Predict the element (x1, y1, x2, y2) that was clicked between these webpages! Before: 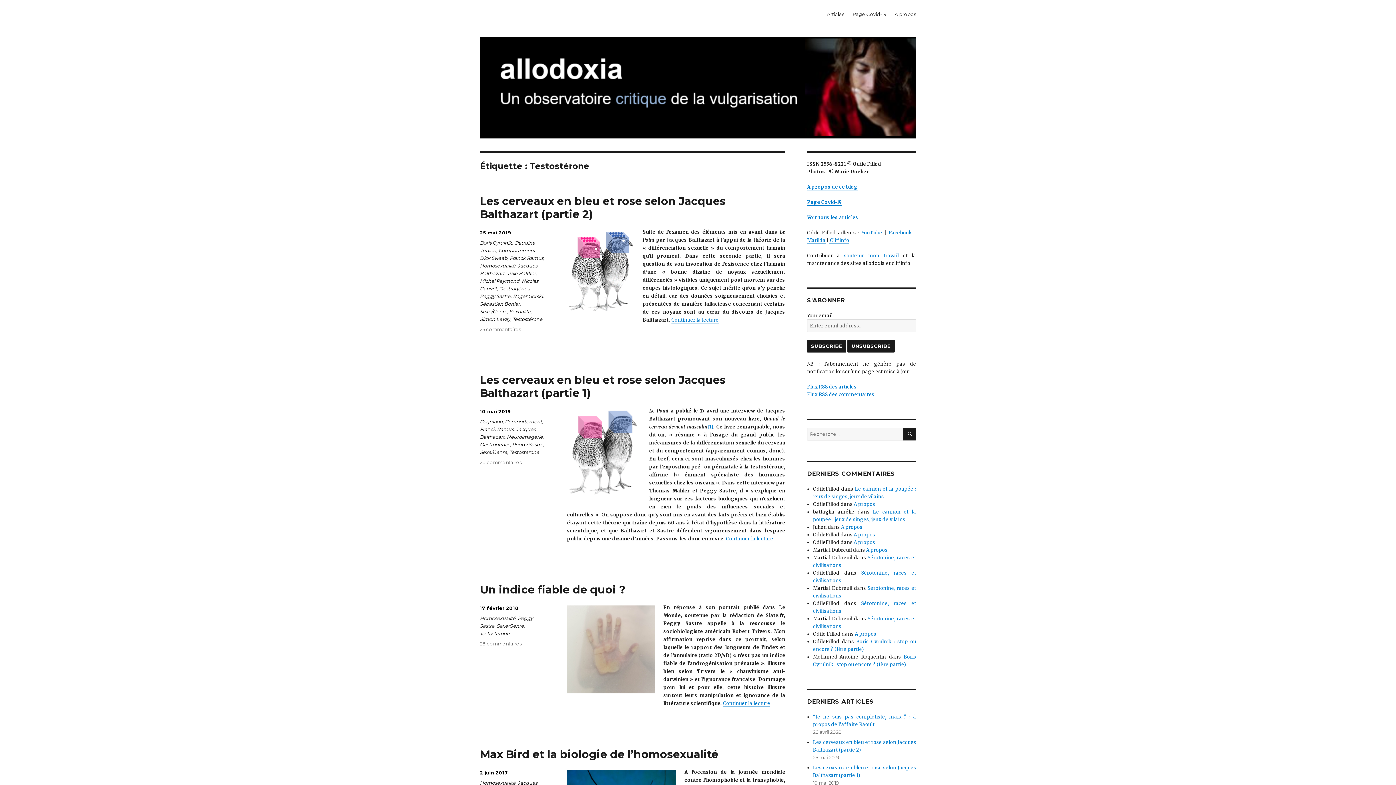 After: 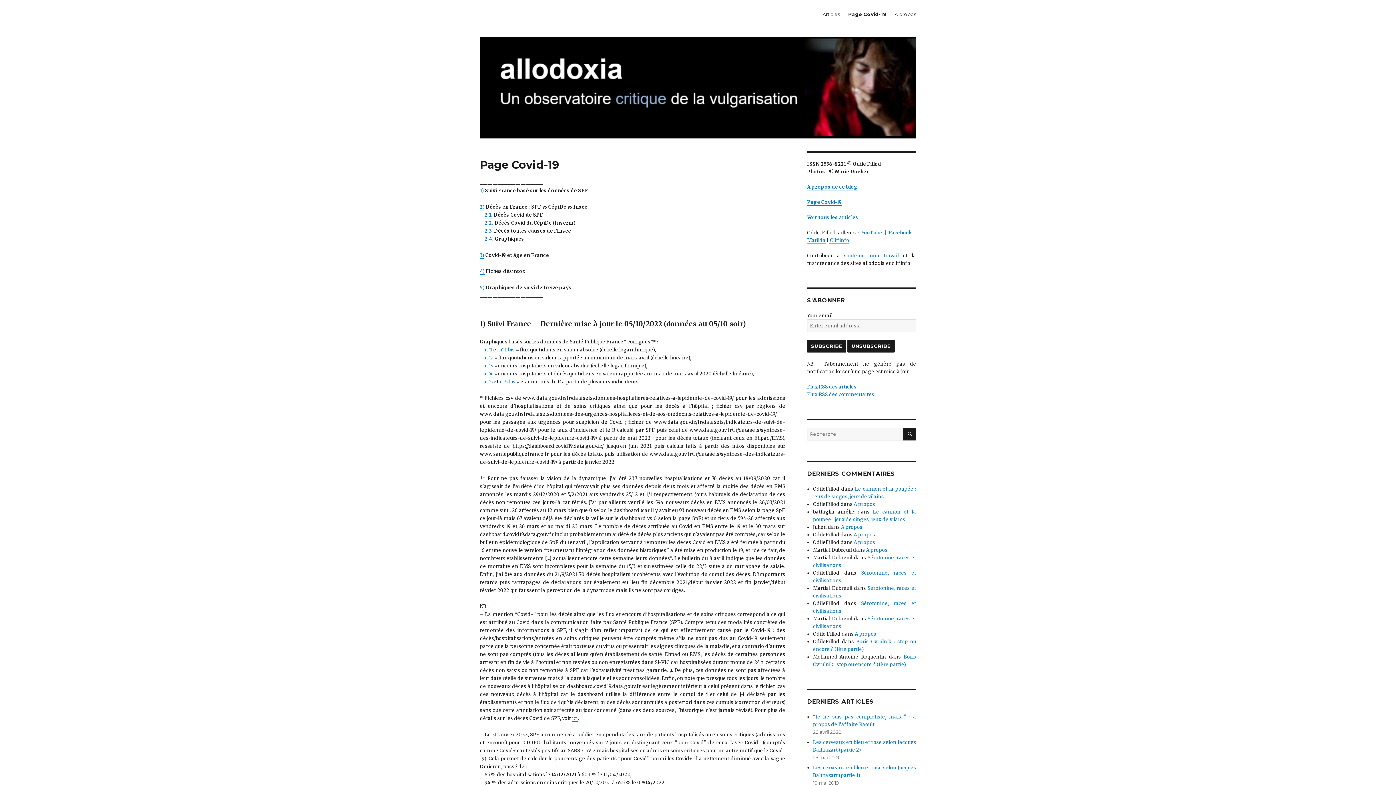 Action: label: Page Covid-19 bbox: (807, 199, 842, 205)